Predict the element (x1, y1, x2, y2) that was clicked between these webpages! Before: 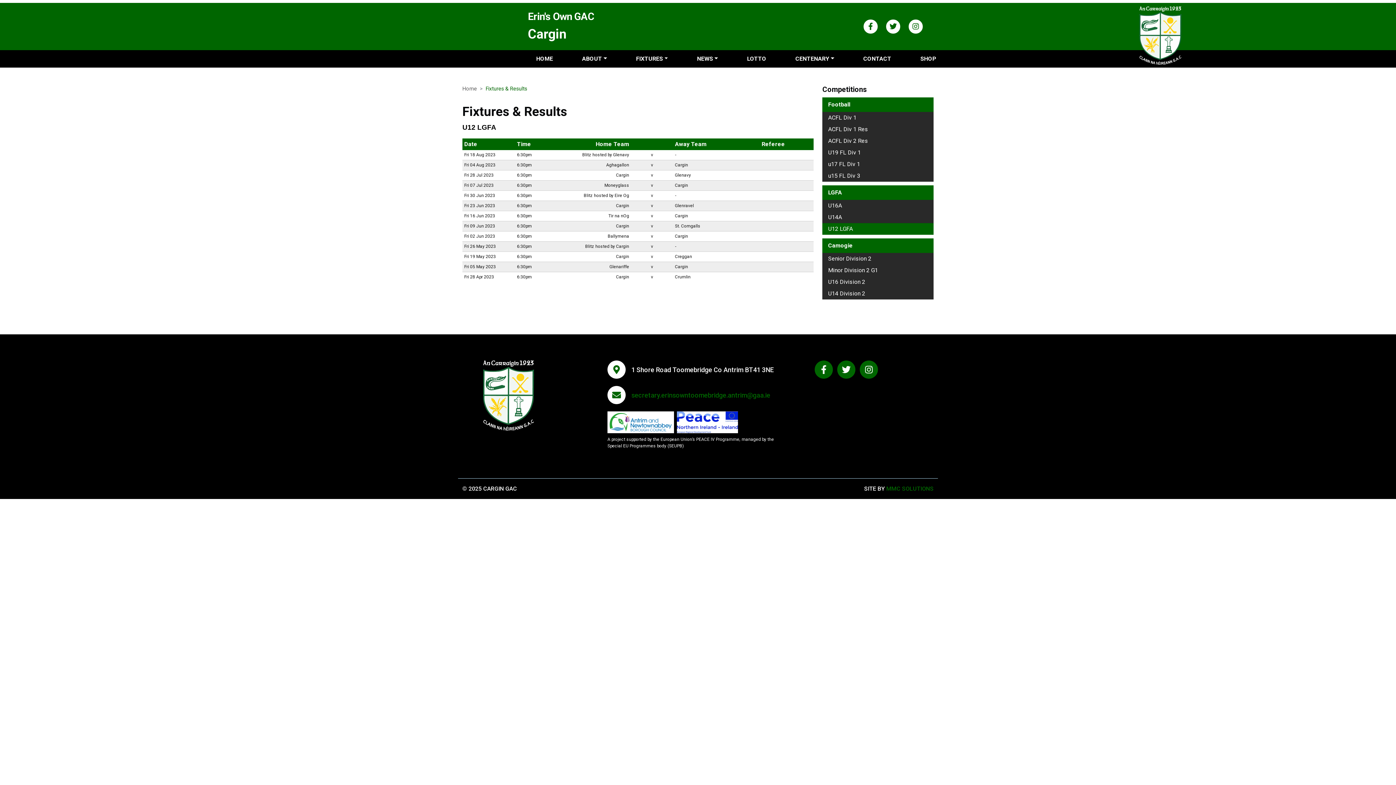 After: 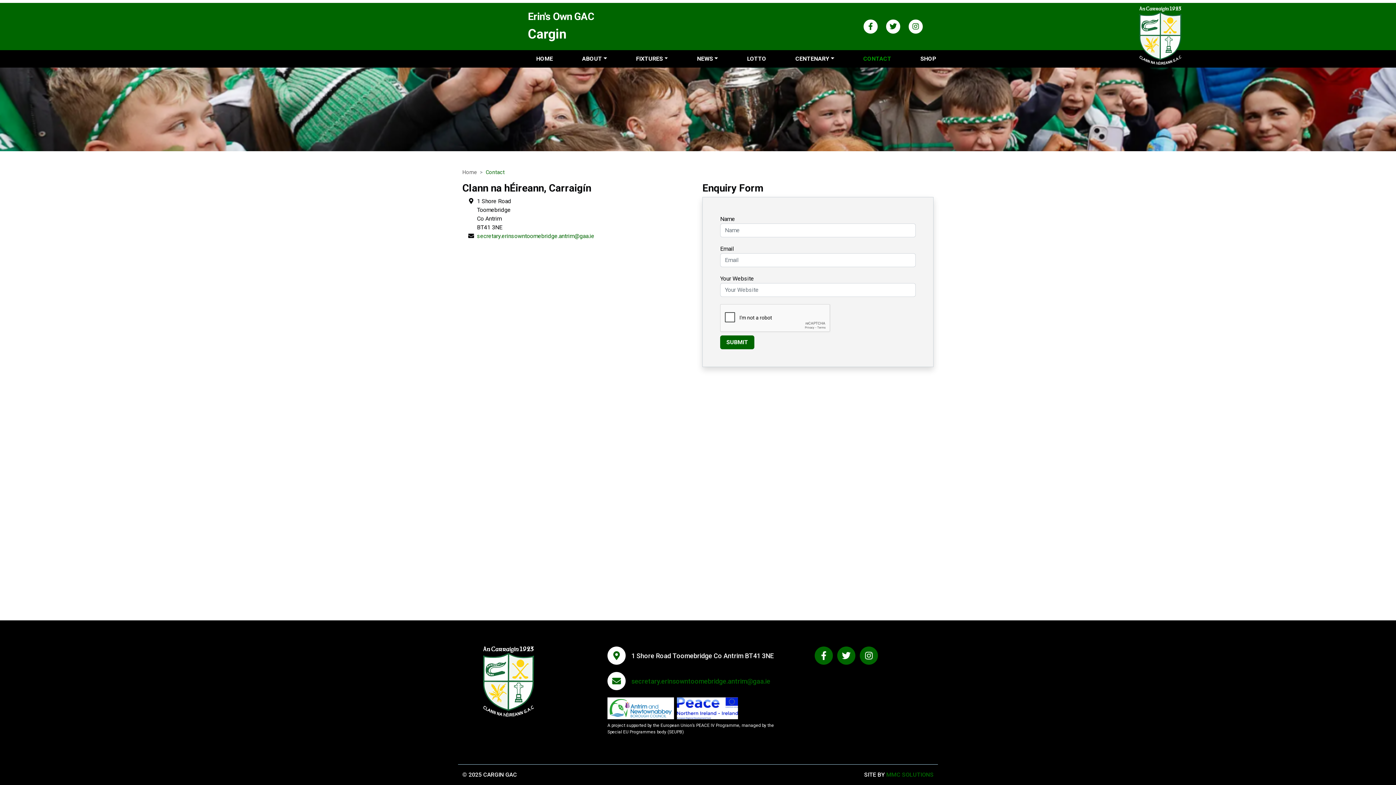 Action: bbox: (848, 50, 906, 67) label: CONTACT